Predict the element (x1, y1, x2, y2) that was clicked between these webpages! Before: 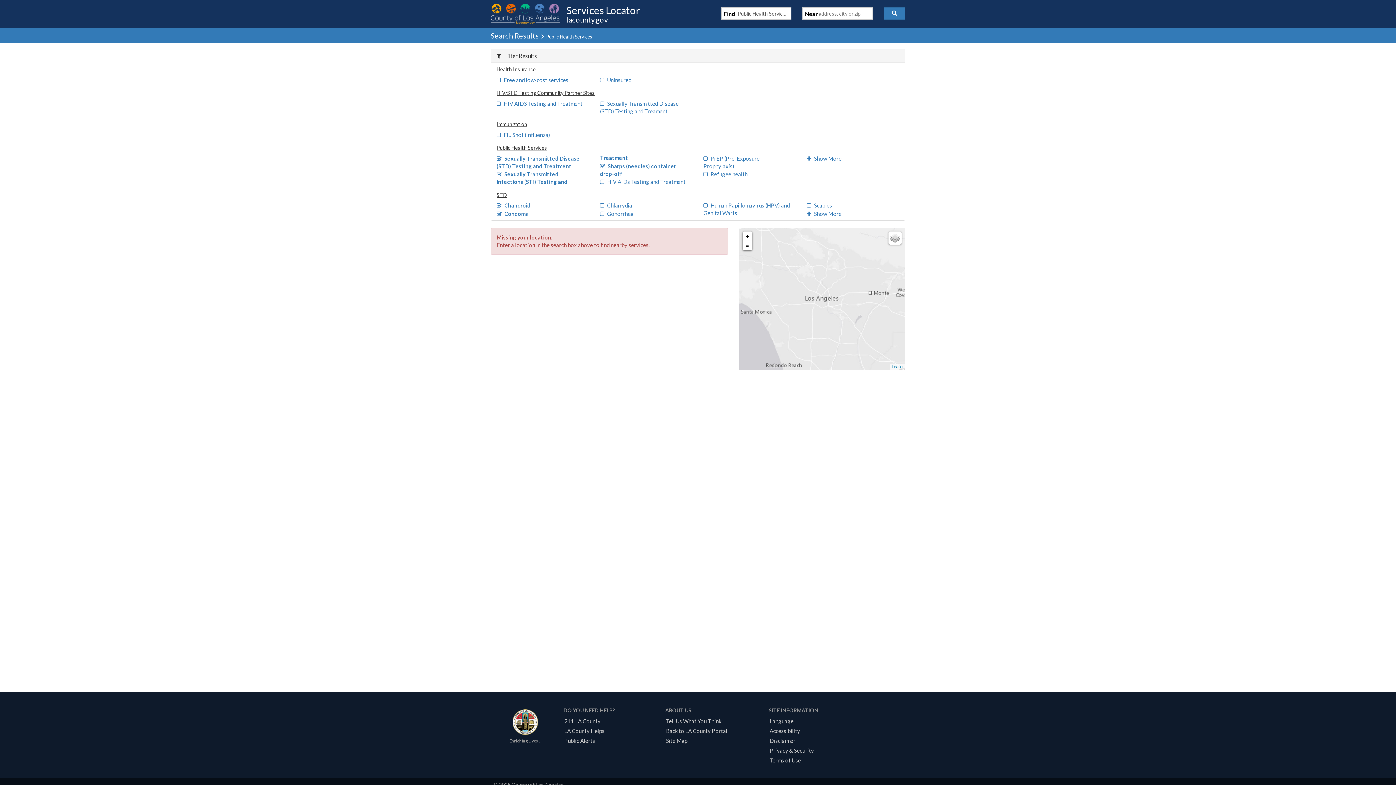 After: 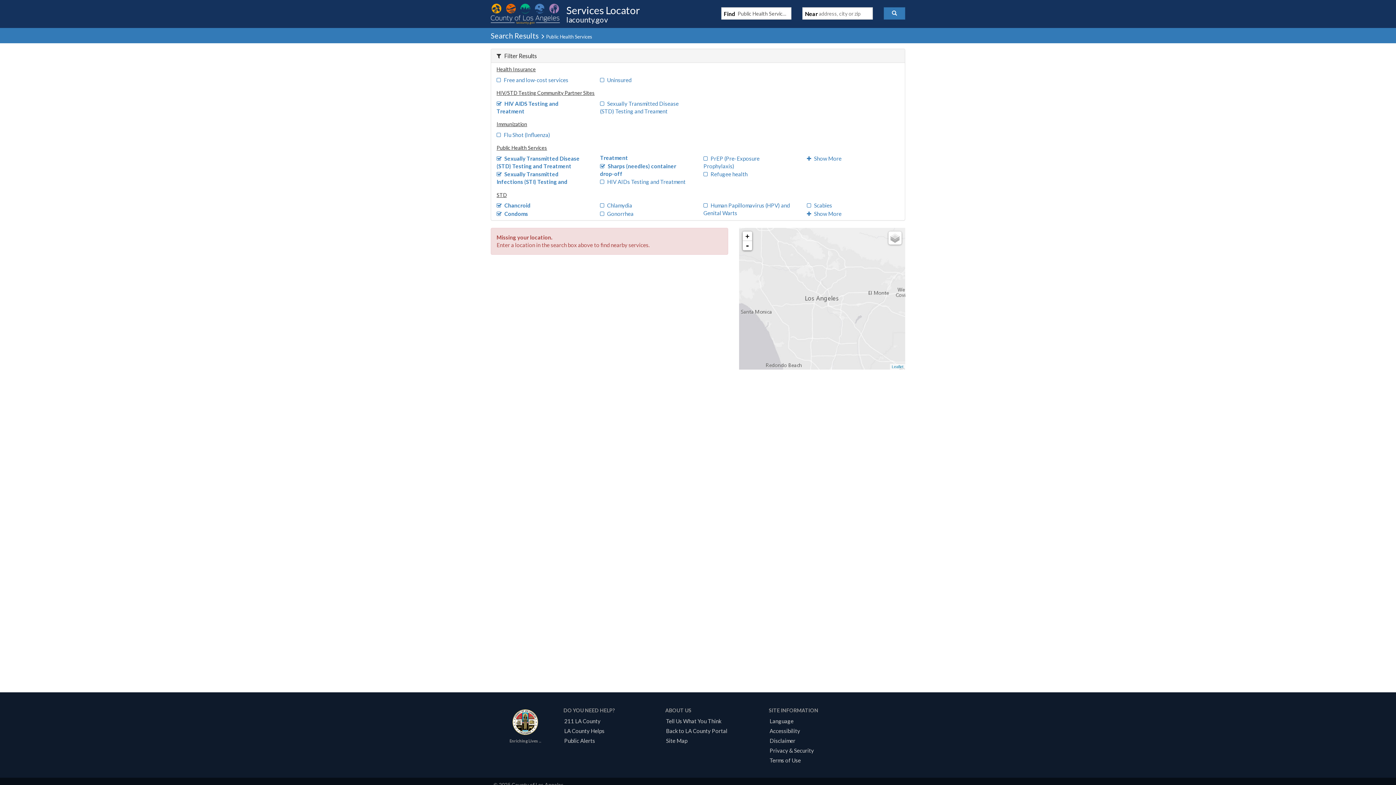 Action: bbox: (496, 100, 582, 106) label: HIV AIDS Testing and Treatment